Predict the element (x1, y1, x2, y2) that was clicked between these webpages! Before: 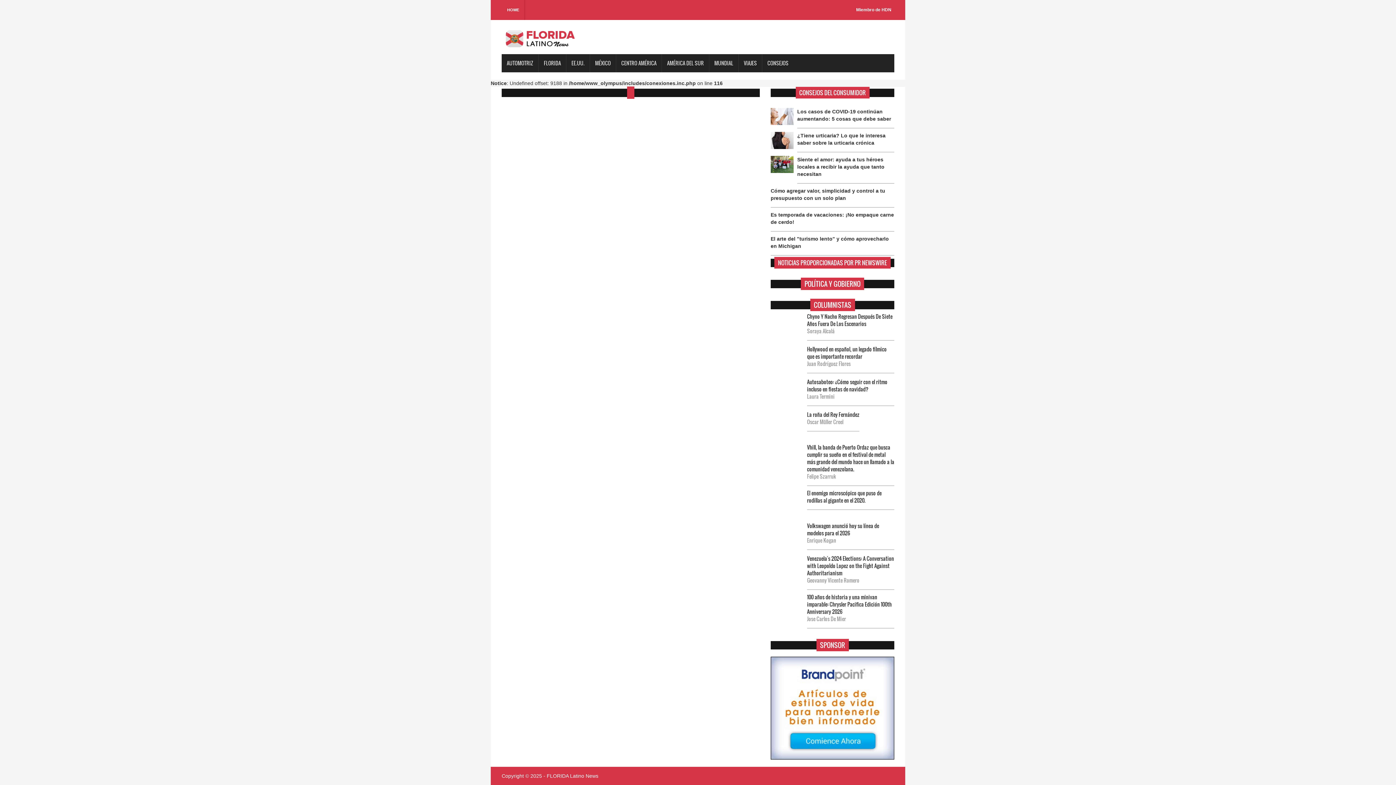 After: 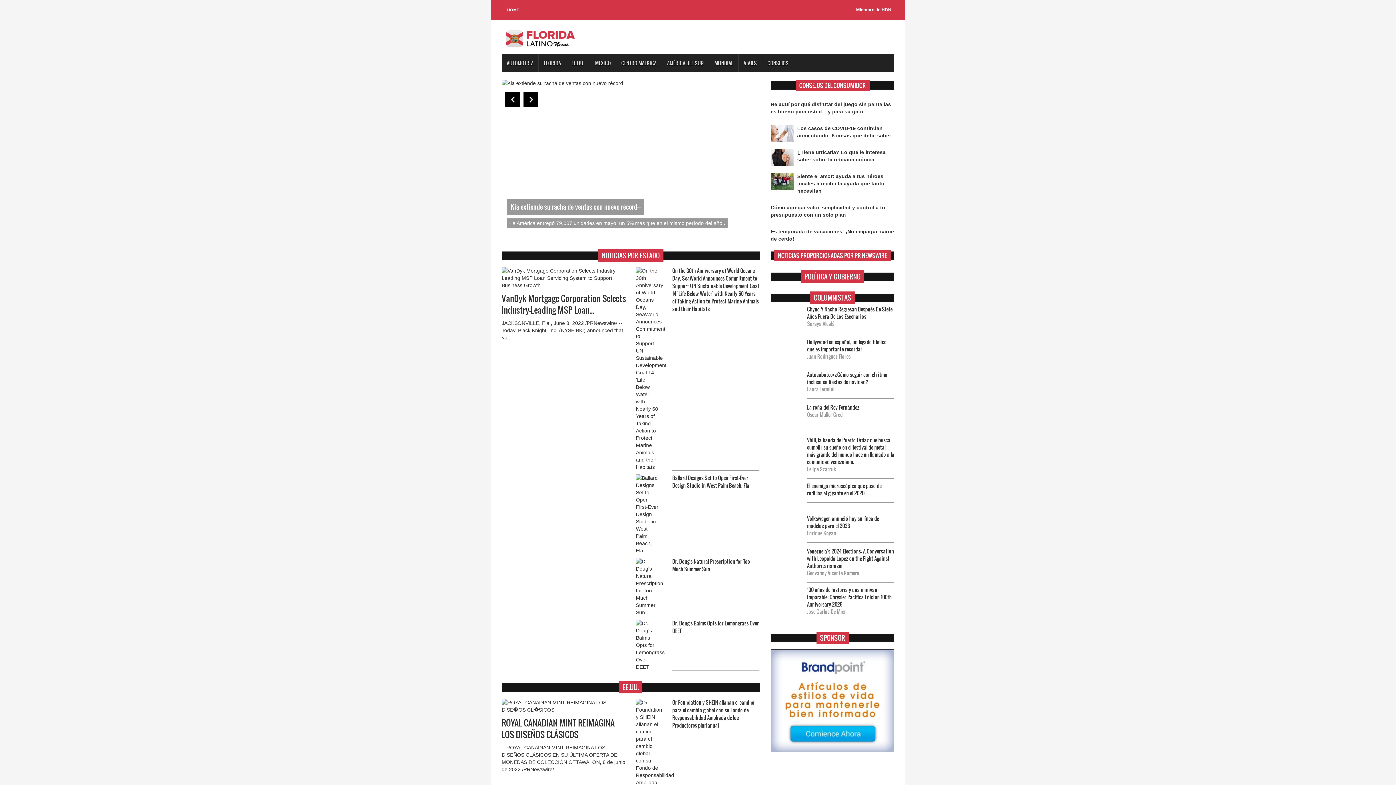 Action: bbox: (770, 489, 807, 518)